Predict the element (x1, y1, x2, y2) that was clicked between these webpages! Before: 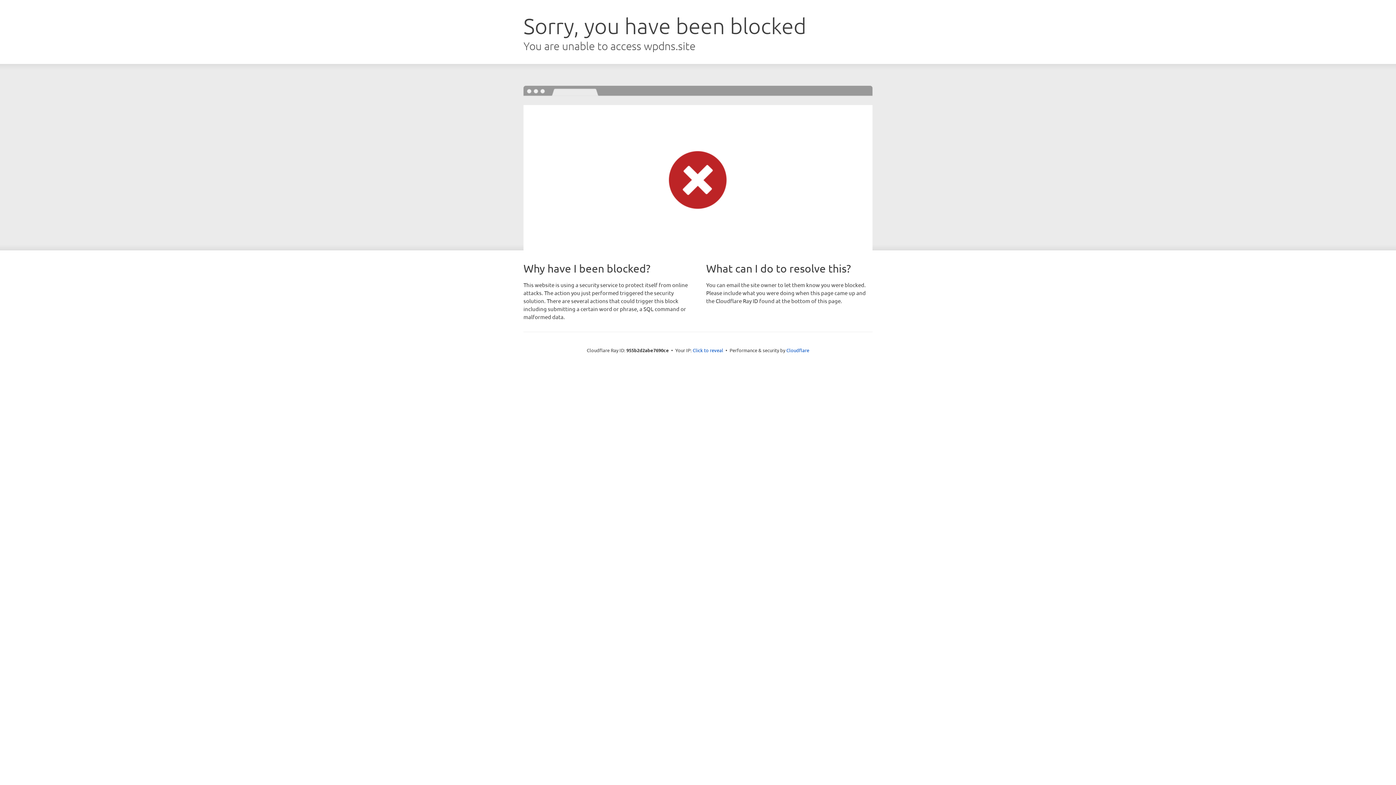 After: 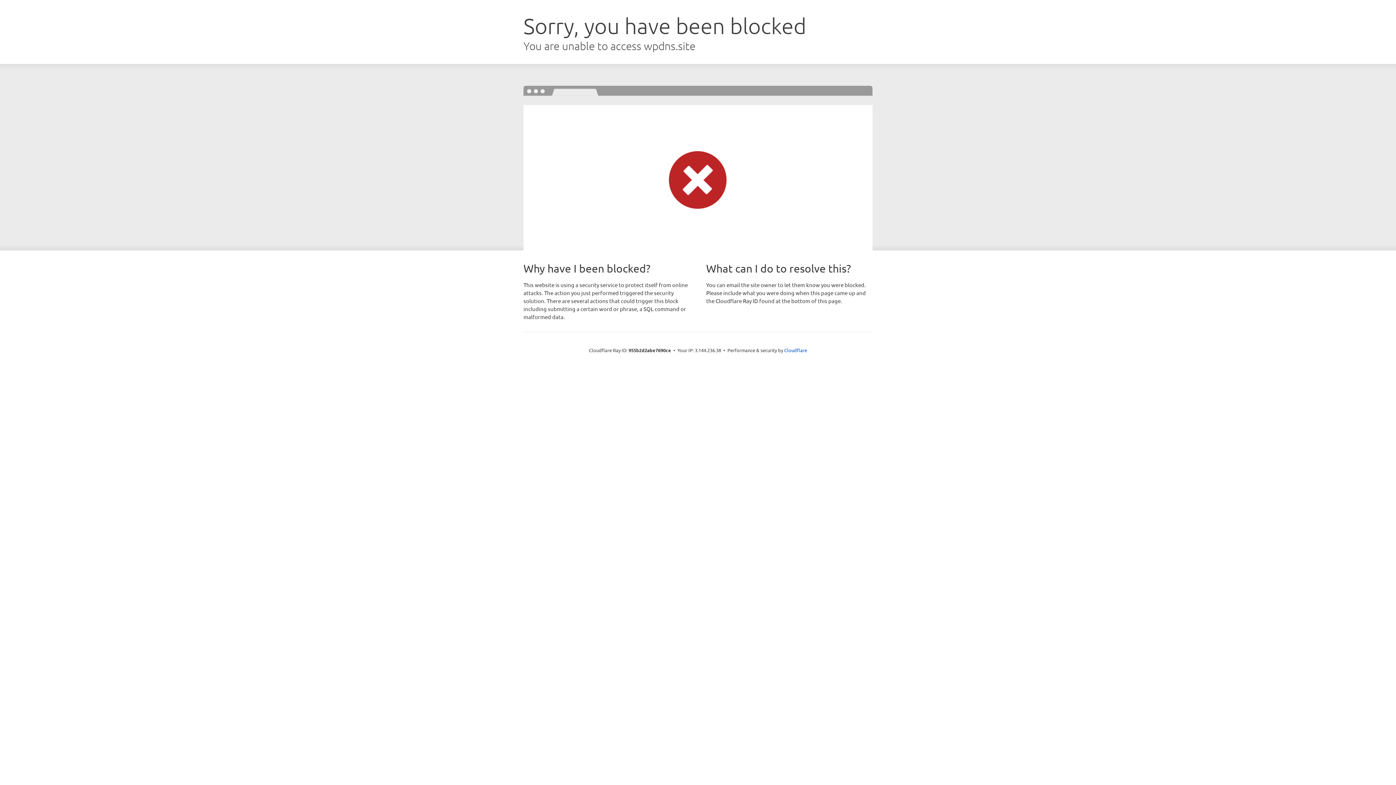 Action: bbox: (692, 346, 723, 353) label: Click to reveal